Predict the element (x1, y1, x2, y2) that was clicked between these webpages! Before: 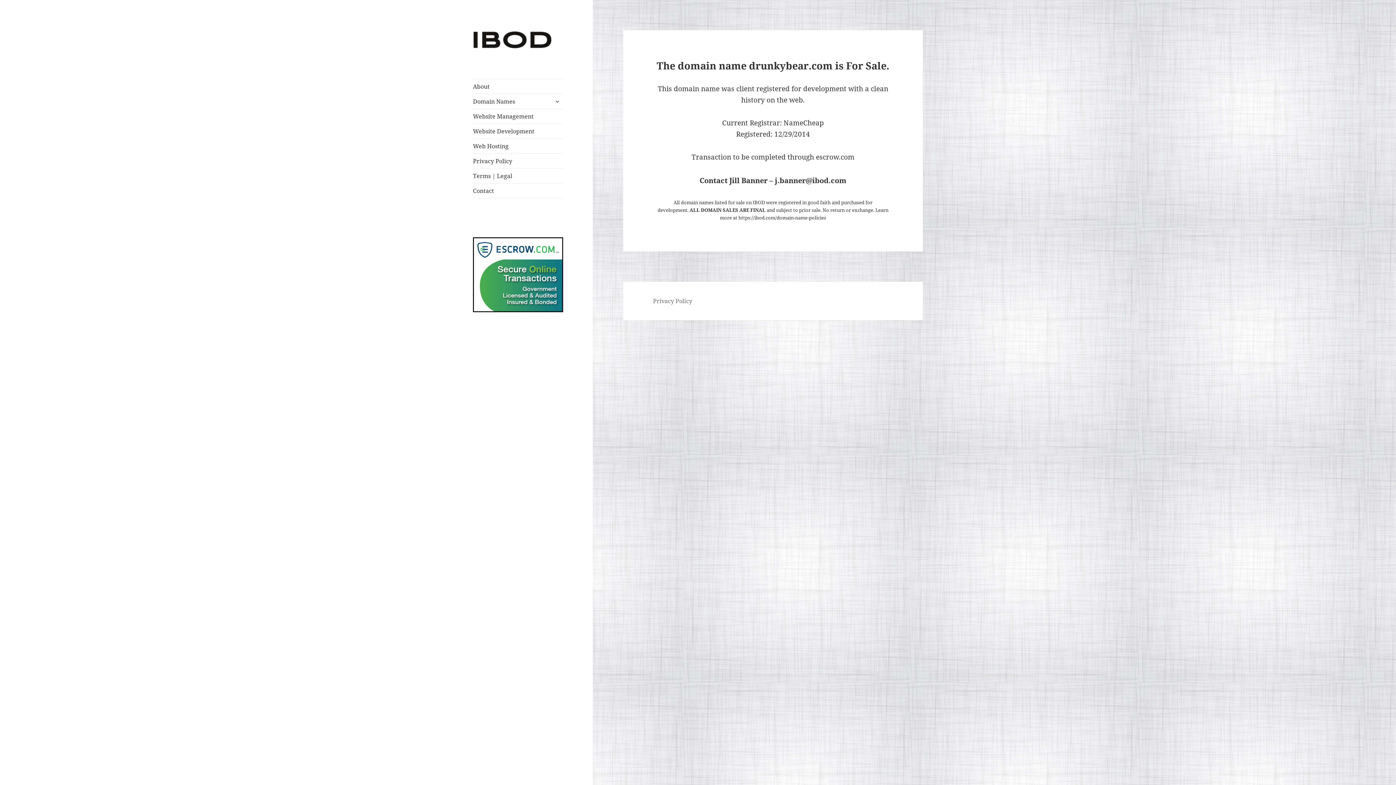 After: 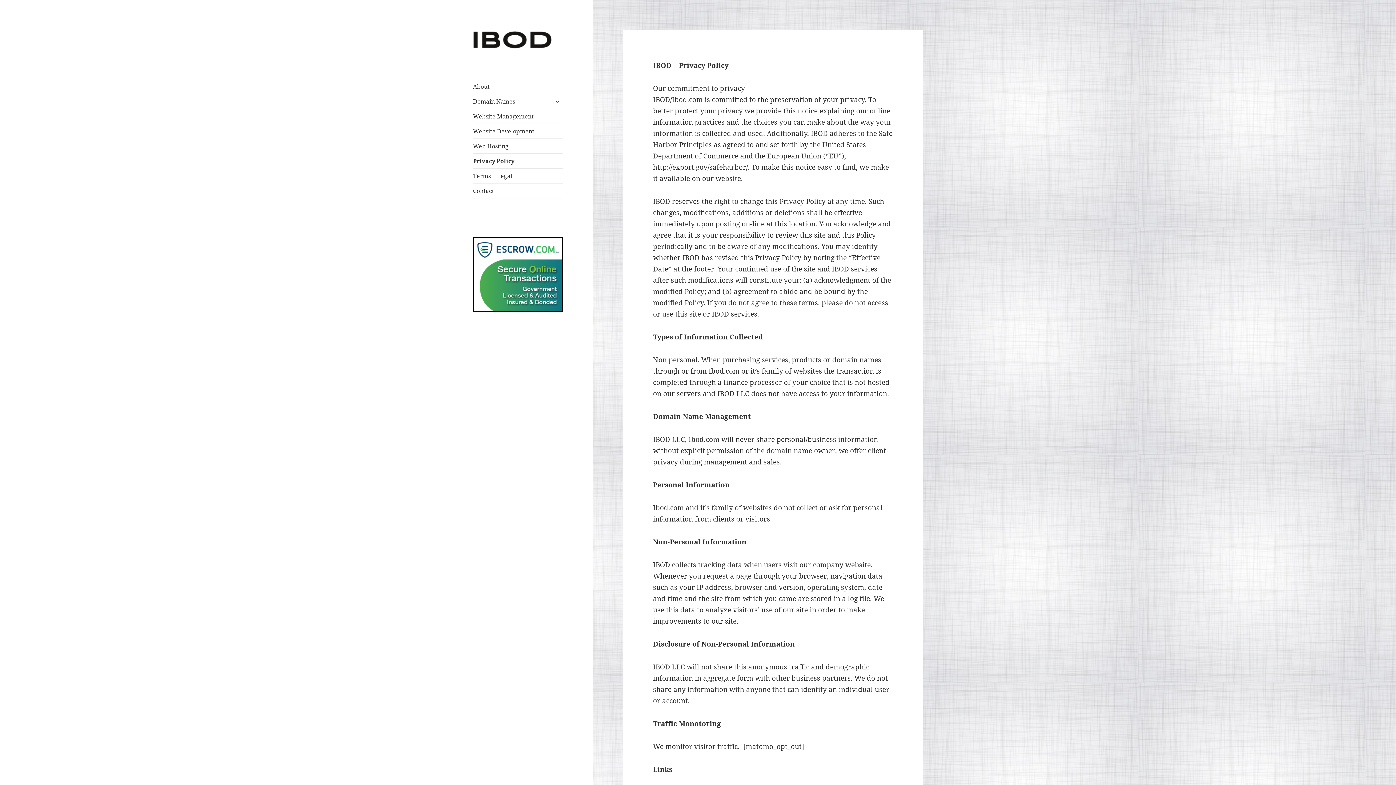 Action: bbox: (653, 297, 692, 305) label: Privacy Policy